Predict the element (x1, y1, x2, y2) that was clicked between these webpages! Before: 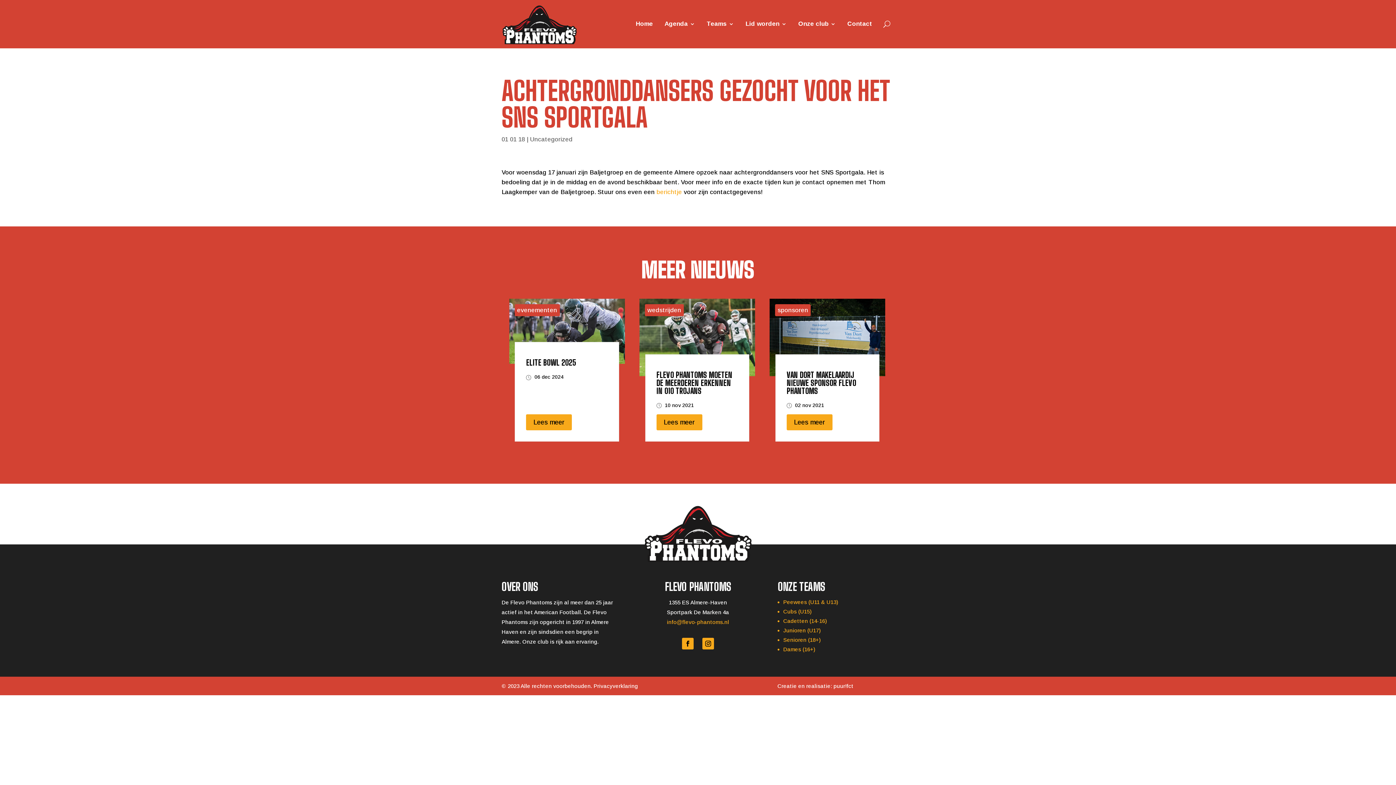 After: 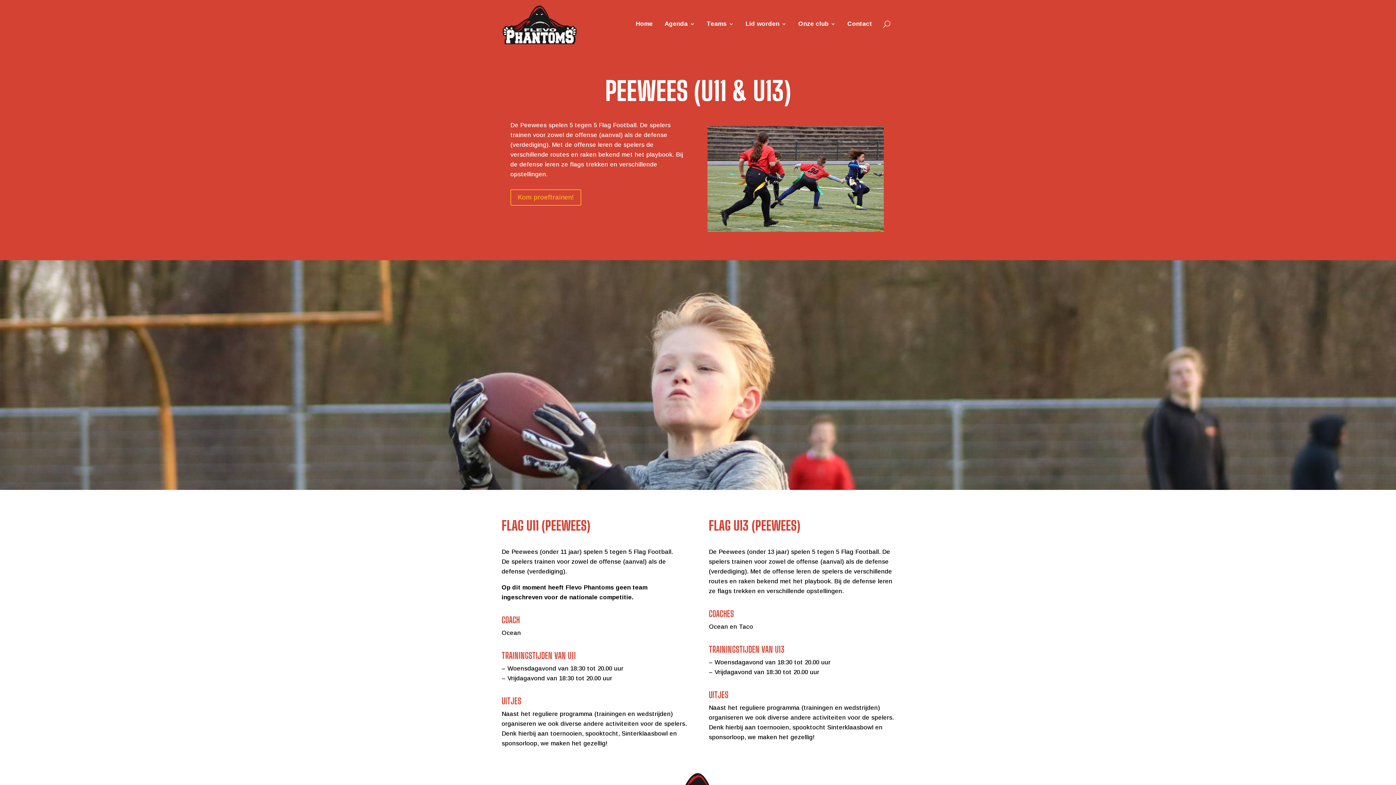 Action: bbox: (783, 599, 838, 605) label: Peewees (U11 & U13)